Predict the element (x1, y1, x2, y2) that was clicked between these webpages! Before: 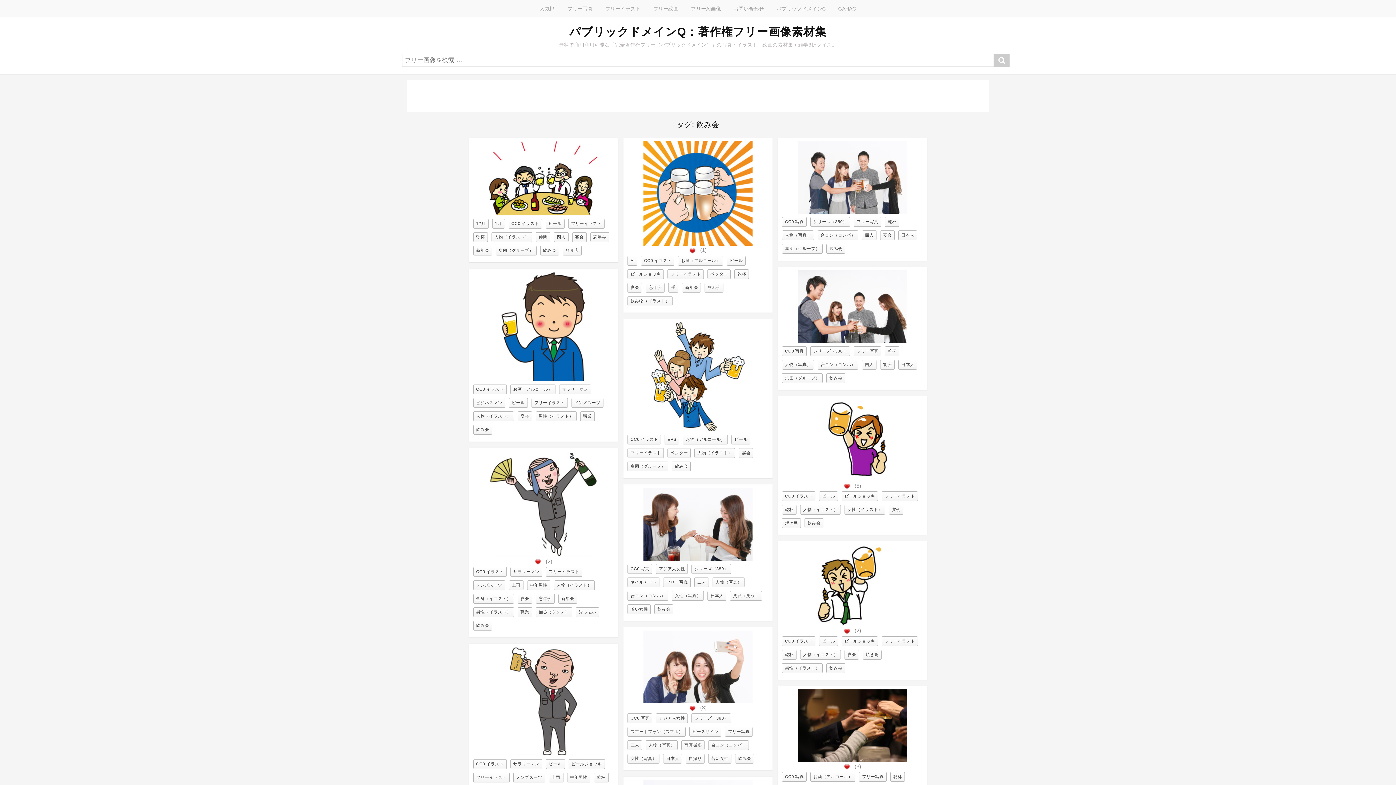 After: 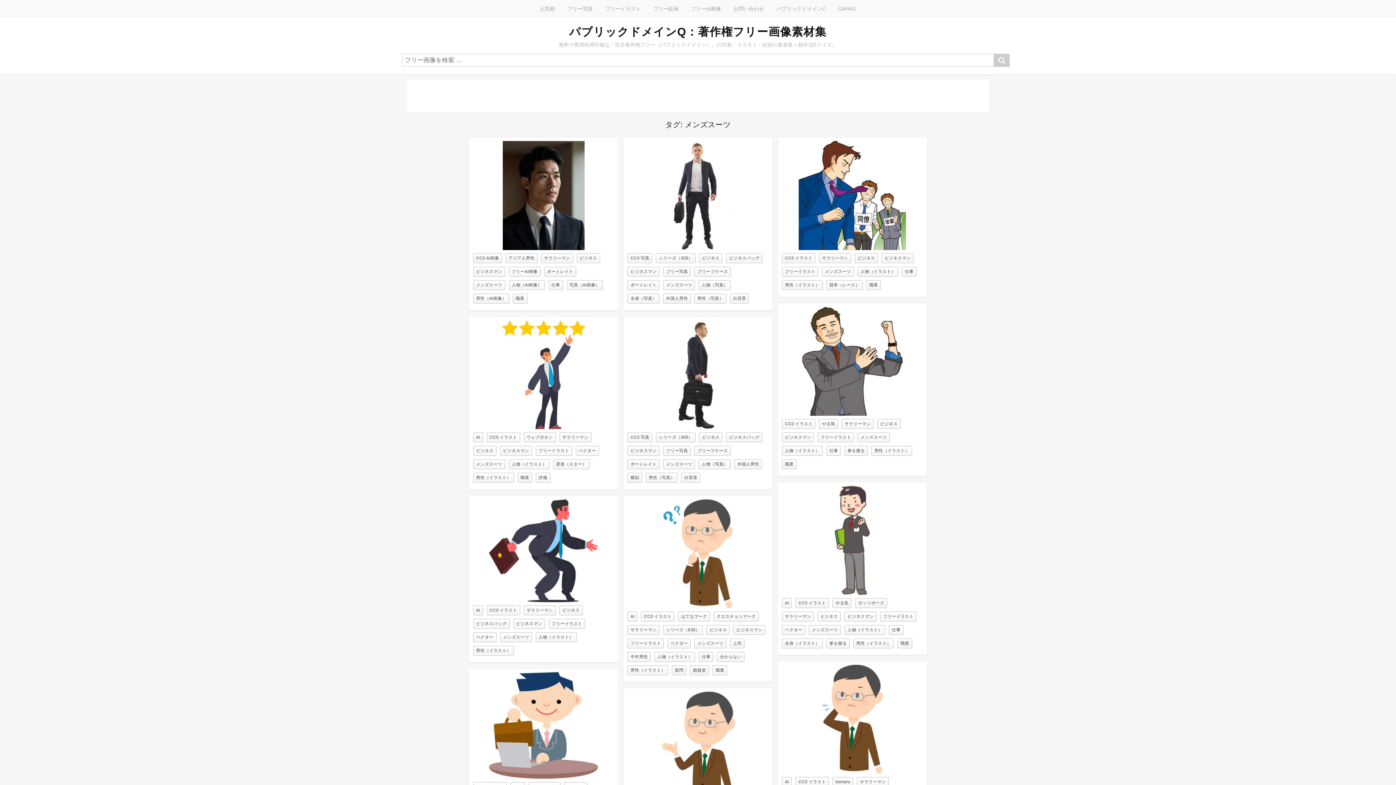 Action: label: メンズスーツ bbox: (513, 773, 545, 783)